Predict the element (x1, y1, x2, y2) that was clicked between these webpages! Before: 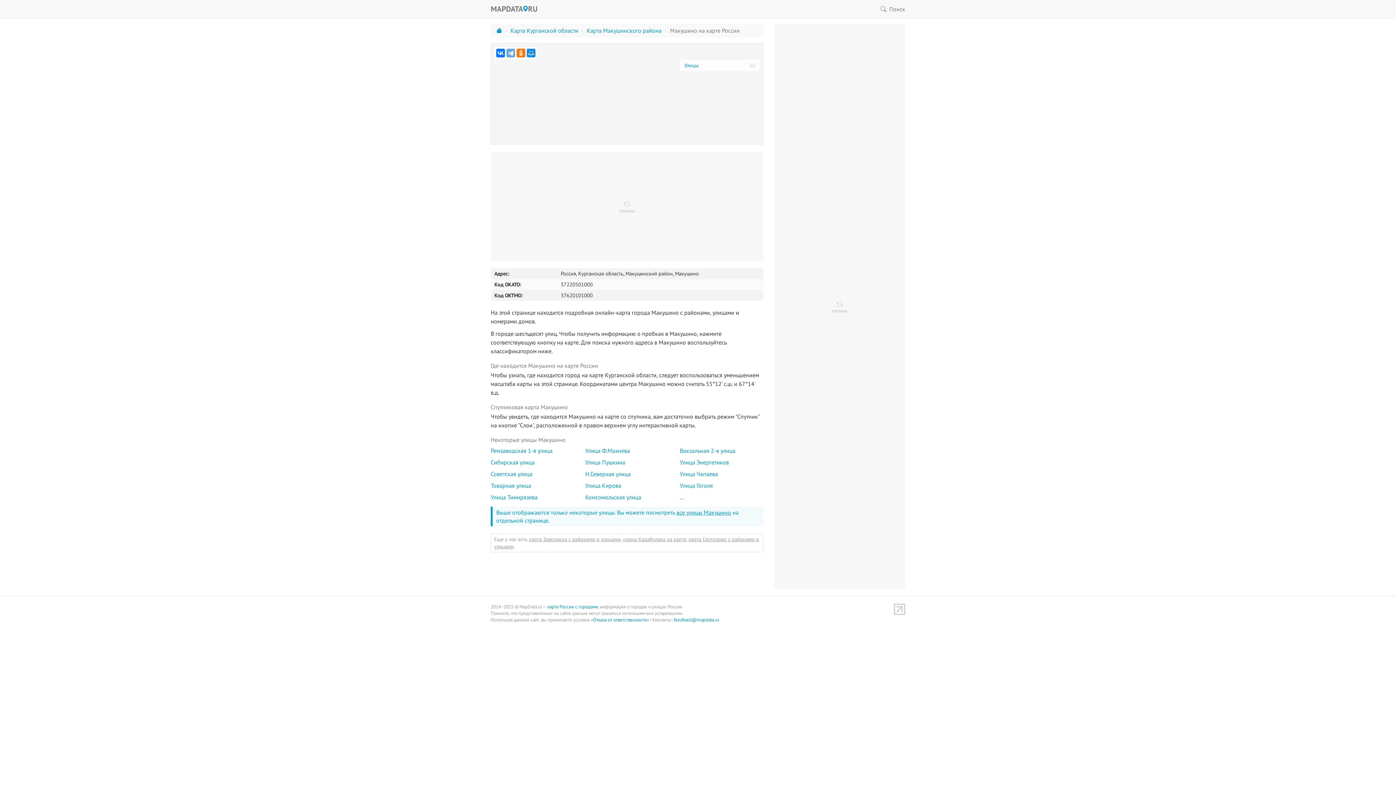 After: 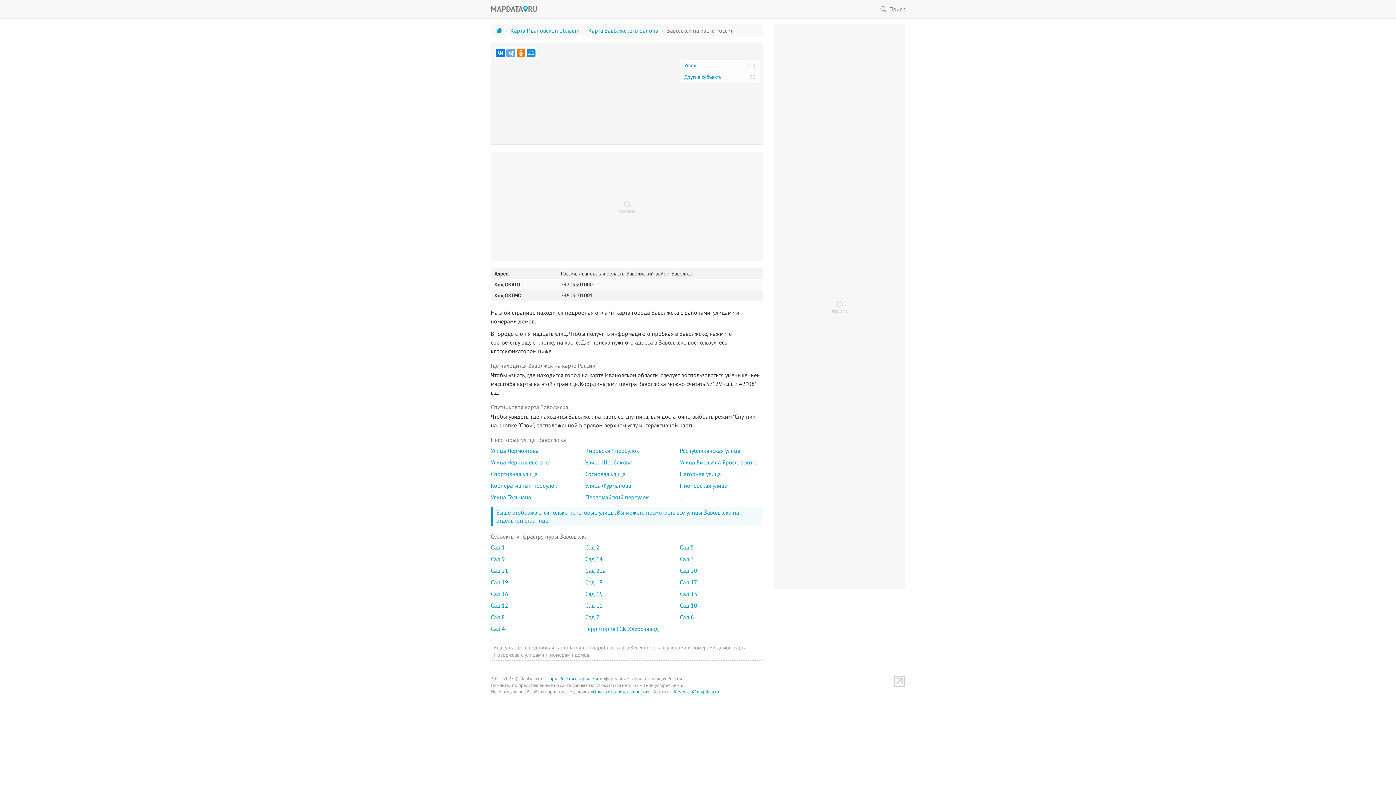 Action: label: карта Заволжска с районами и улицами bbox: (529, 536, 620, 542)